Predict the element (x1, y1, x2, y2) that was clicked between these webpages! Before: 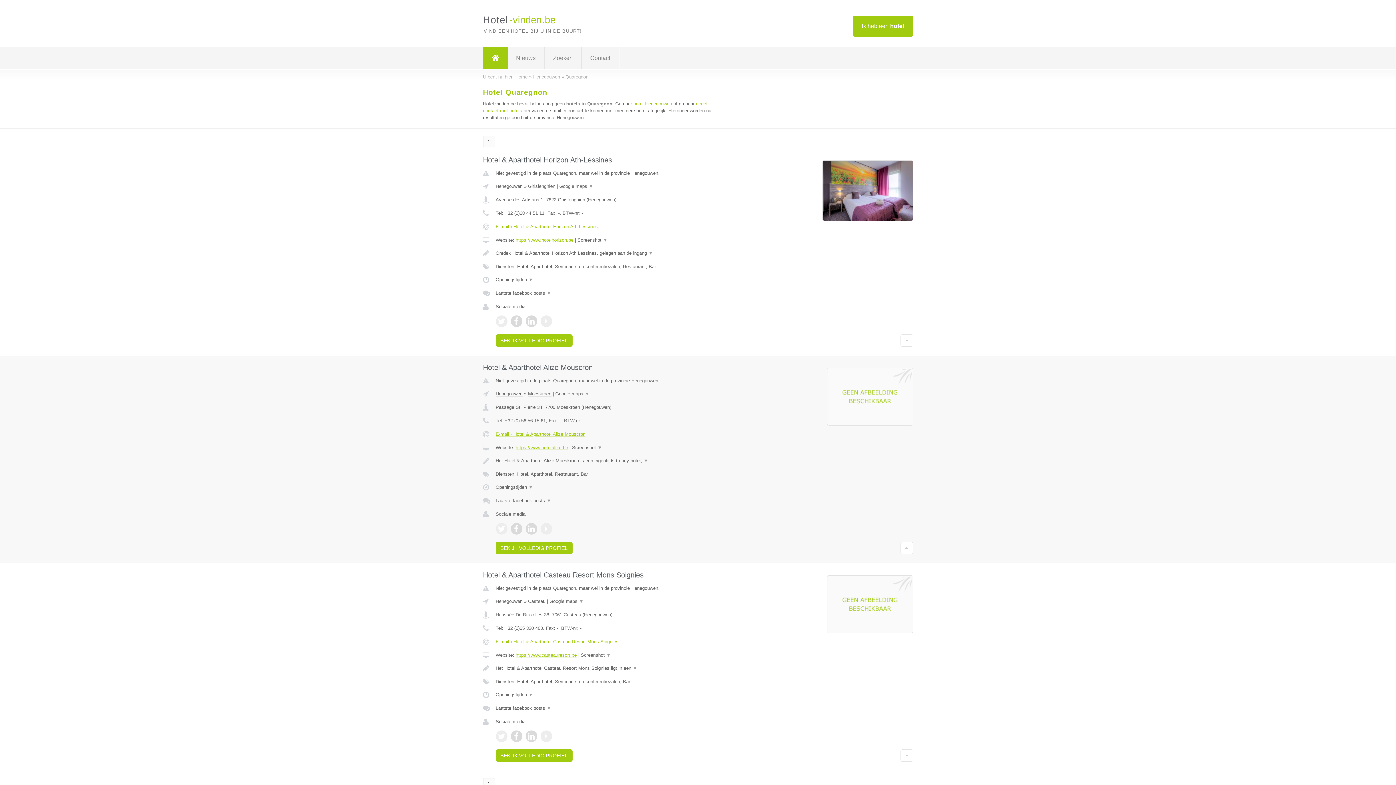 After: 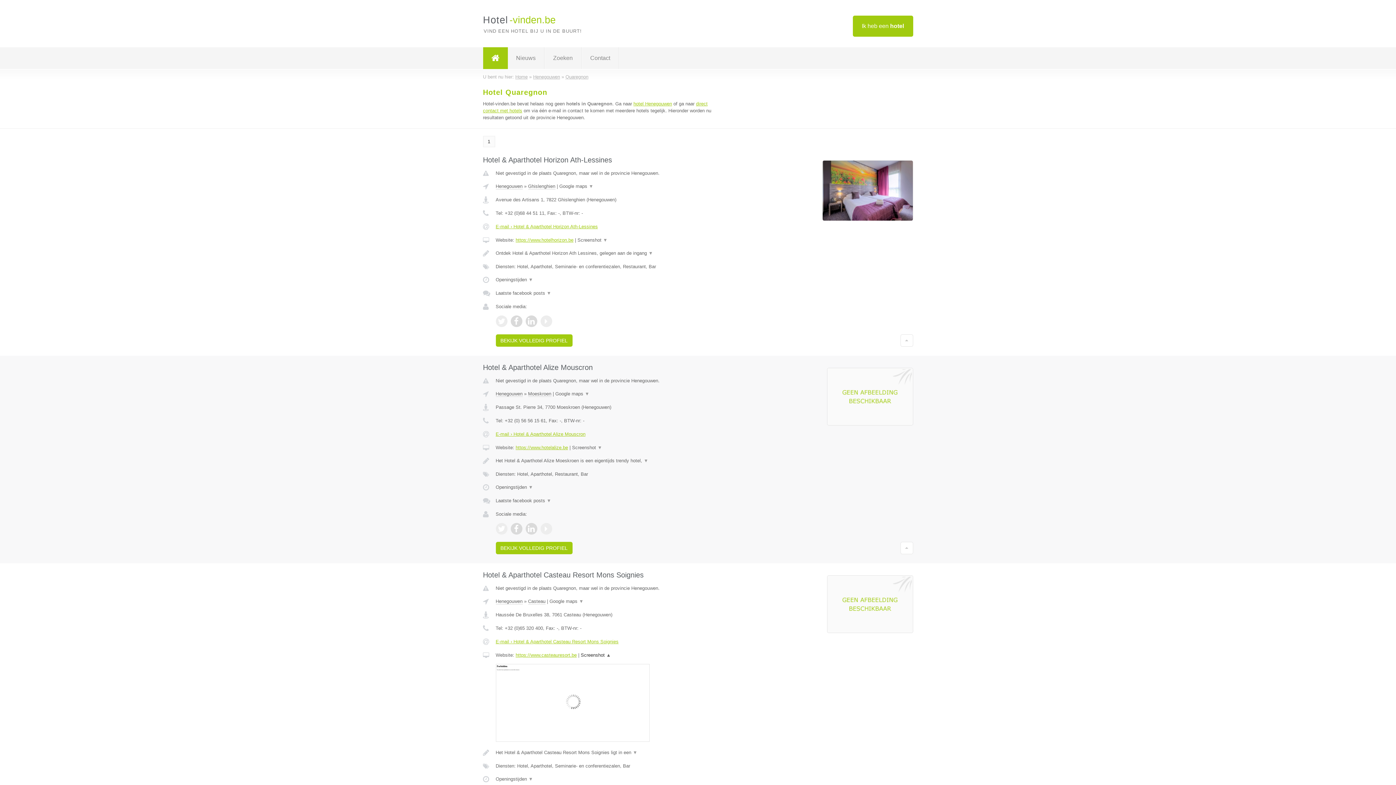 Action: bbox: (580, 652, 611, 658) label: Screenshot ▼